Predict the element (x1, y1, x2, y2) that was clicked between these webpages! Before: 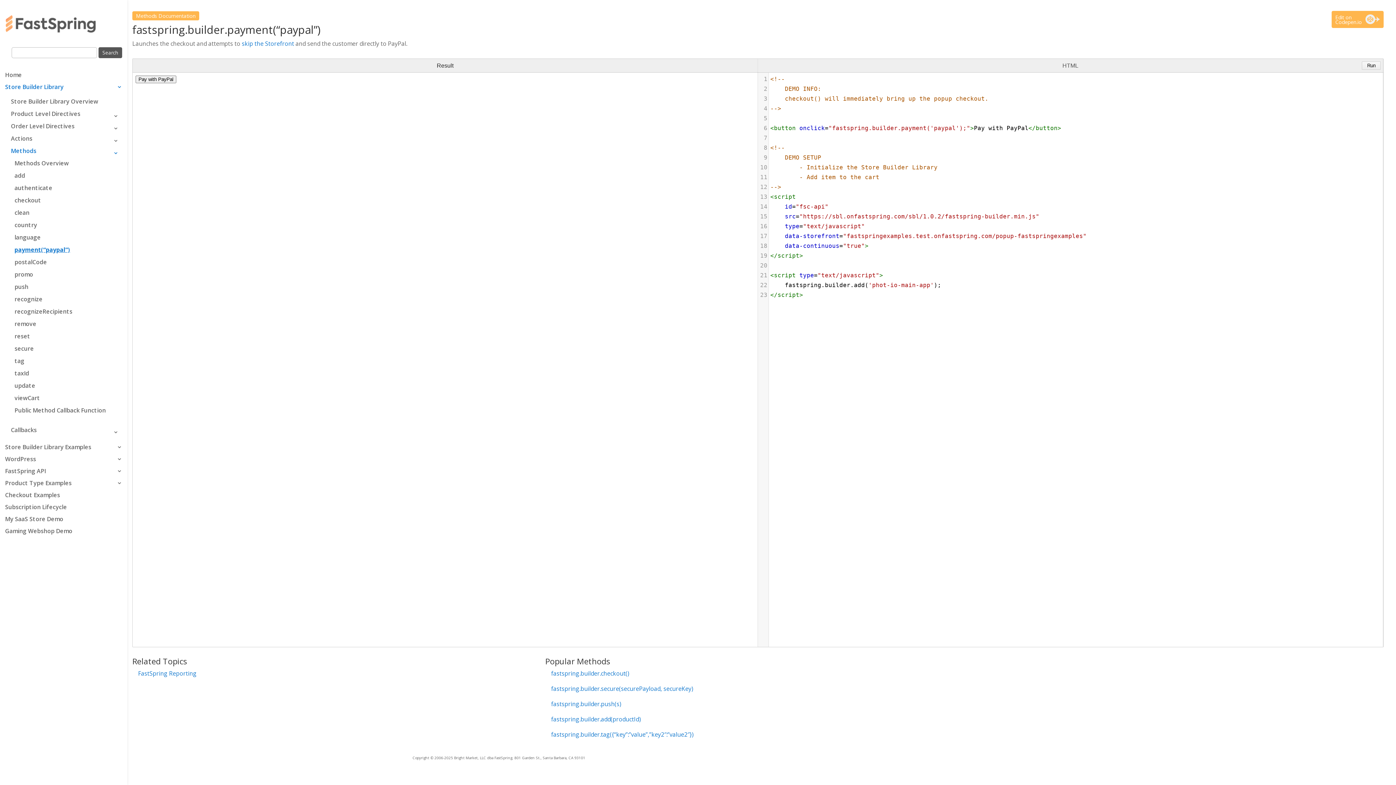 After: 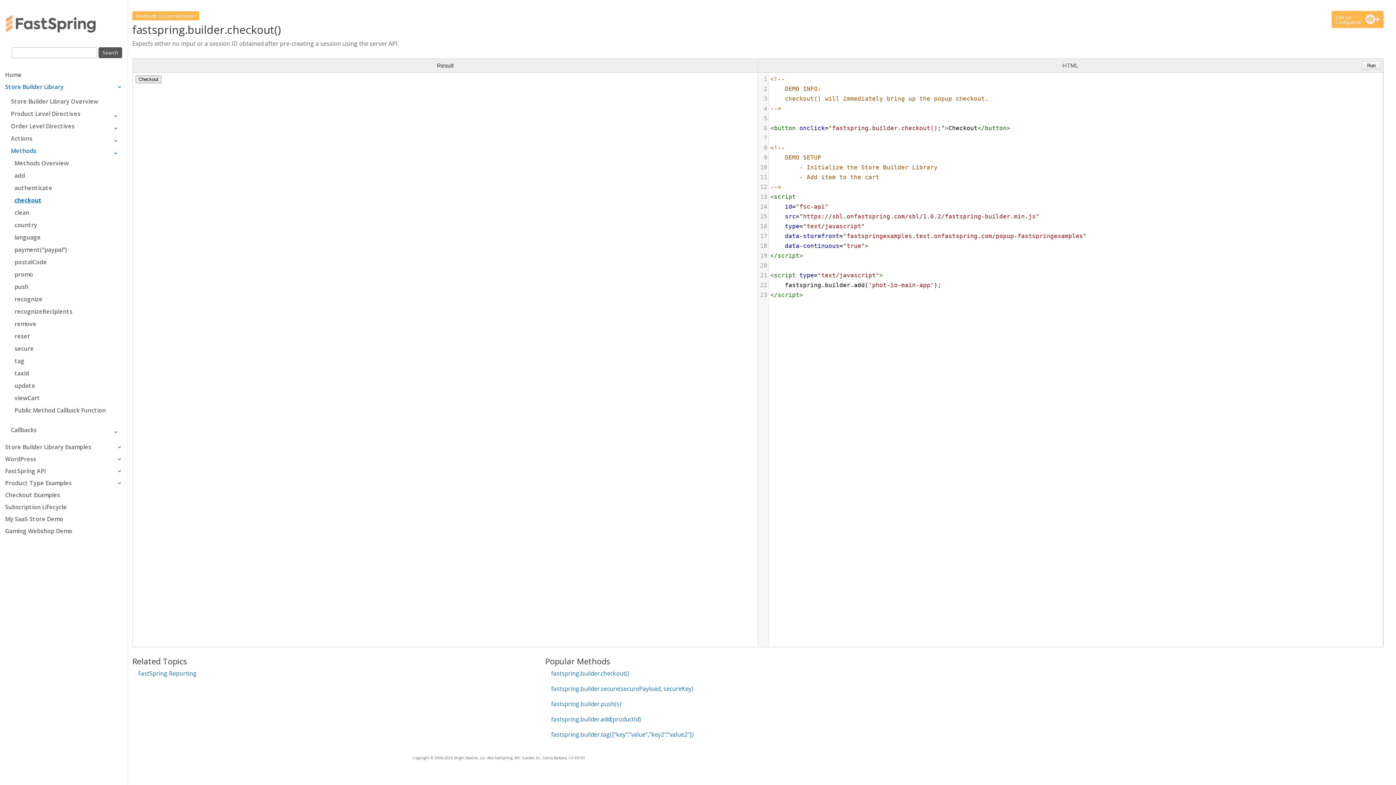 Action: bbox: (12, 195, 122, 207) label: checkout